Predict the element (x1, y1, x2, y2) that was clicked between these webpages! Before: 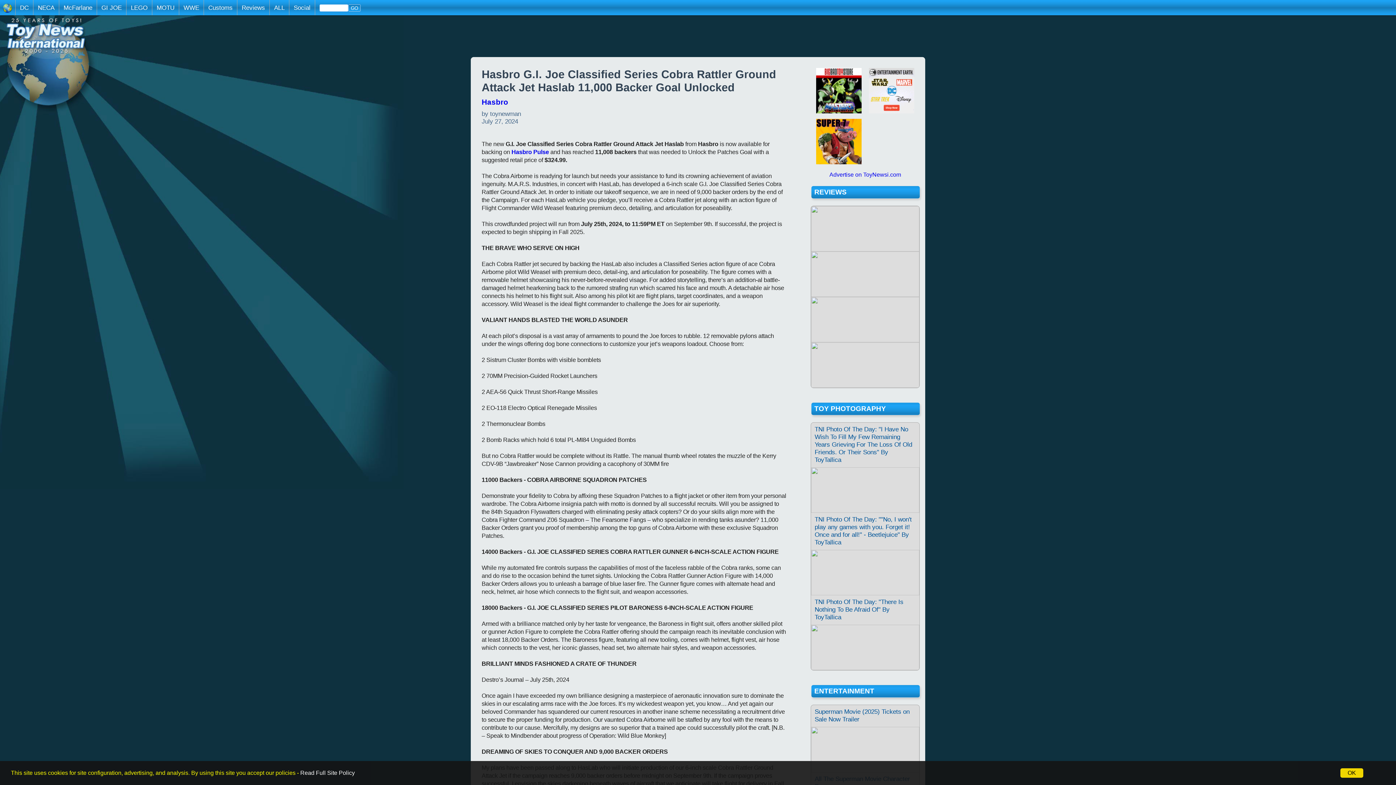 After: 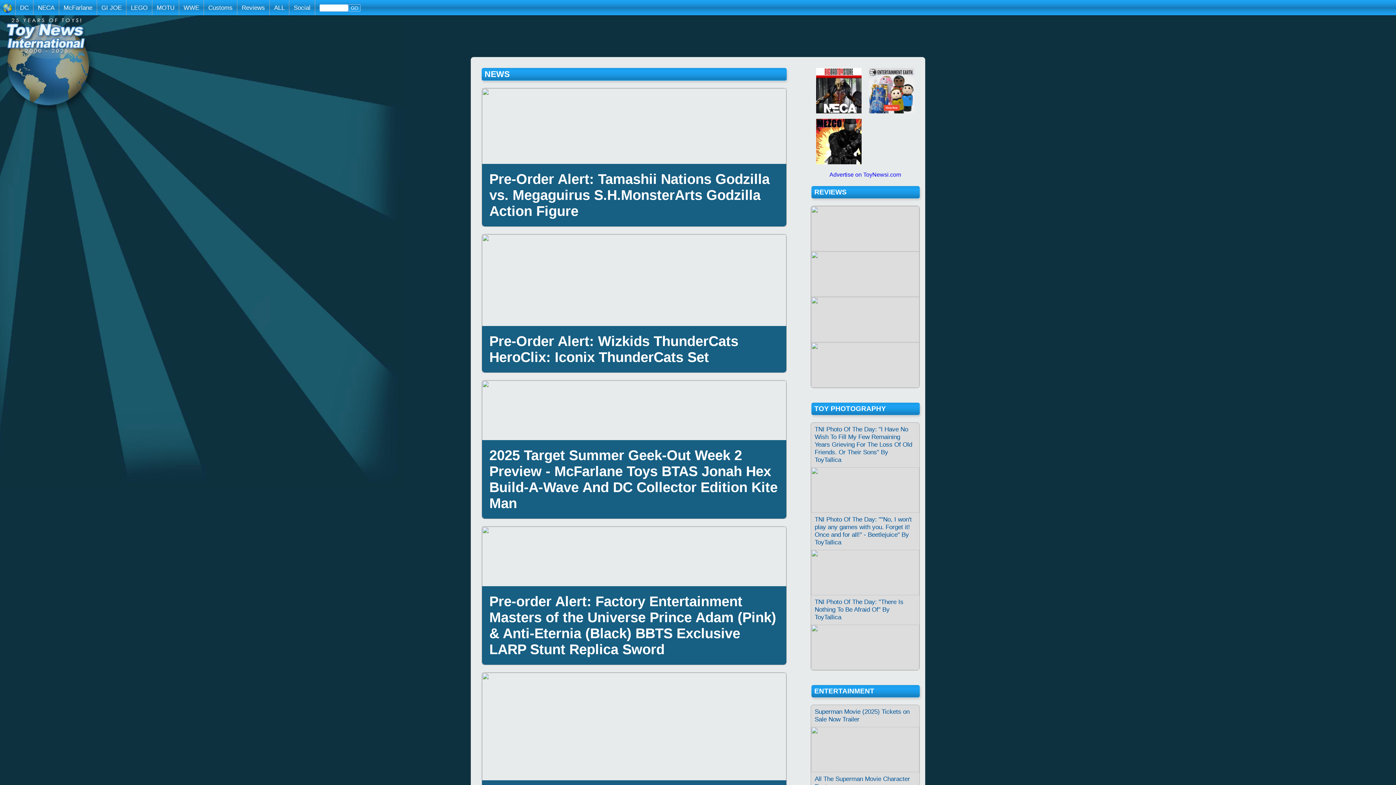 Action: bbox: (0, 0, 15, 15)